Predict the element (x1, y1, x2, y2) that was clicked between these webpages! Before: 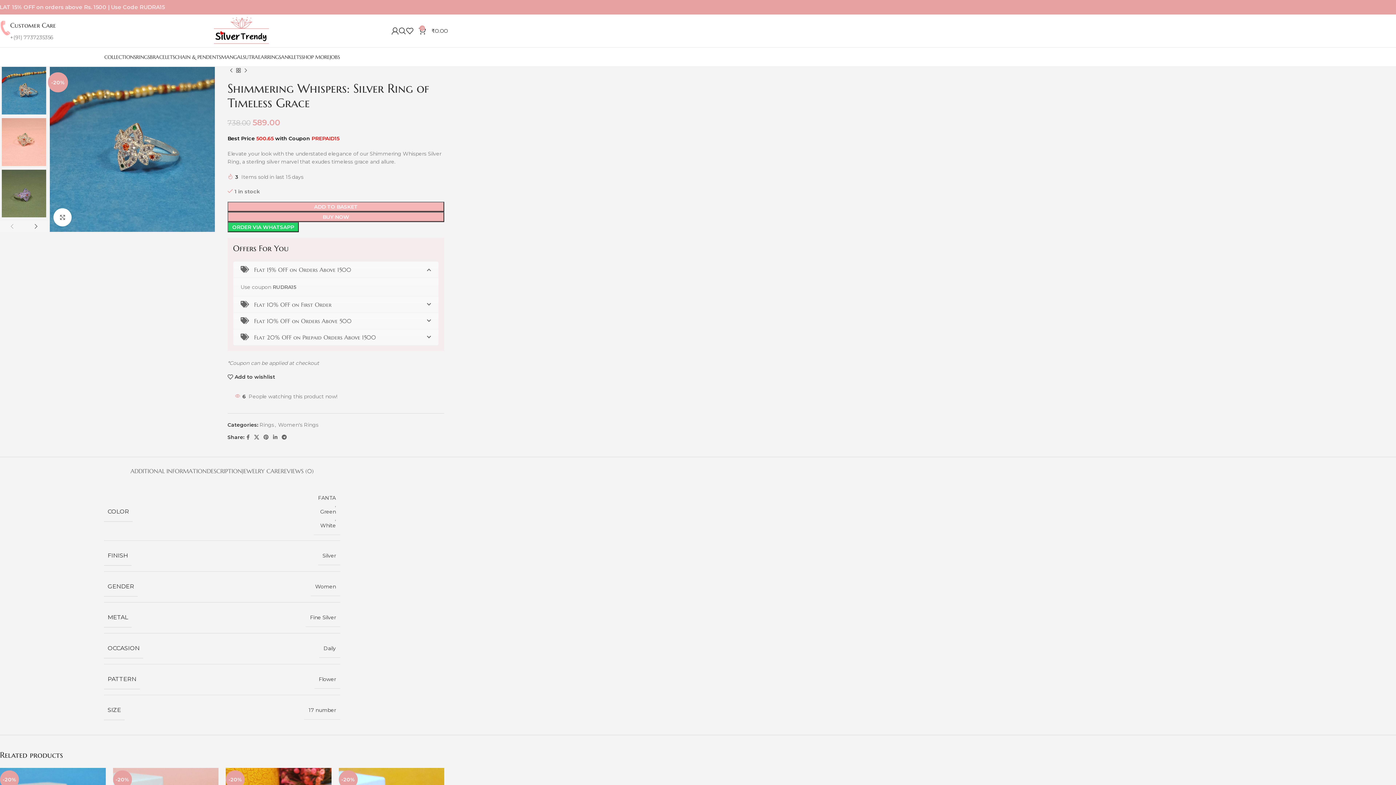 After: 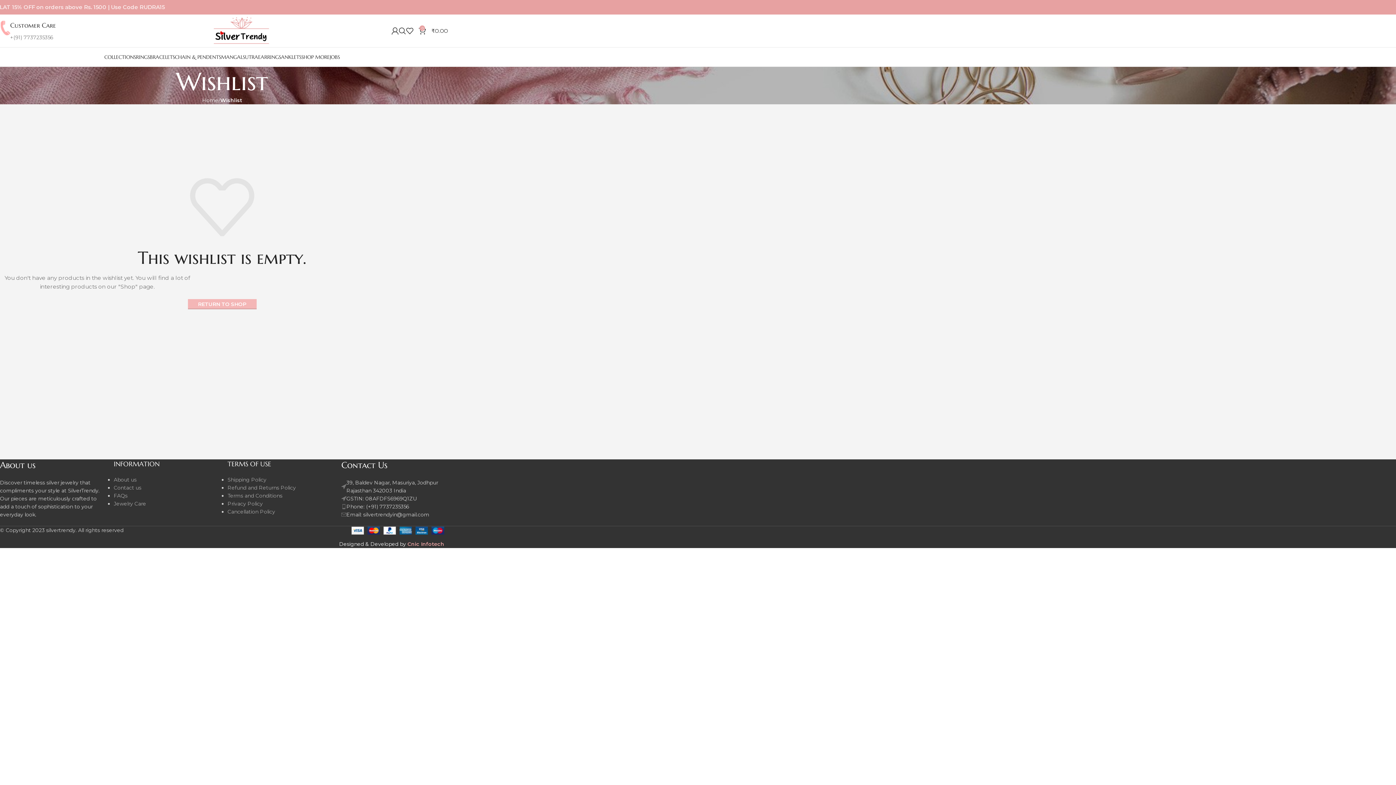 Action: bbox: (406, 23, 418, 38) label: 0